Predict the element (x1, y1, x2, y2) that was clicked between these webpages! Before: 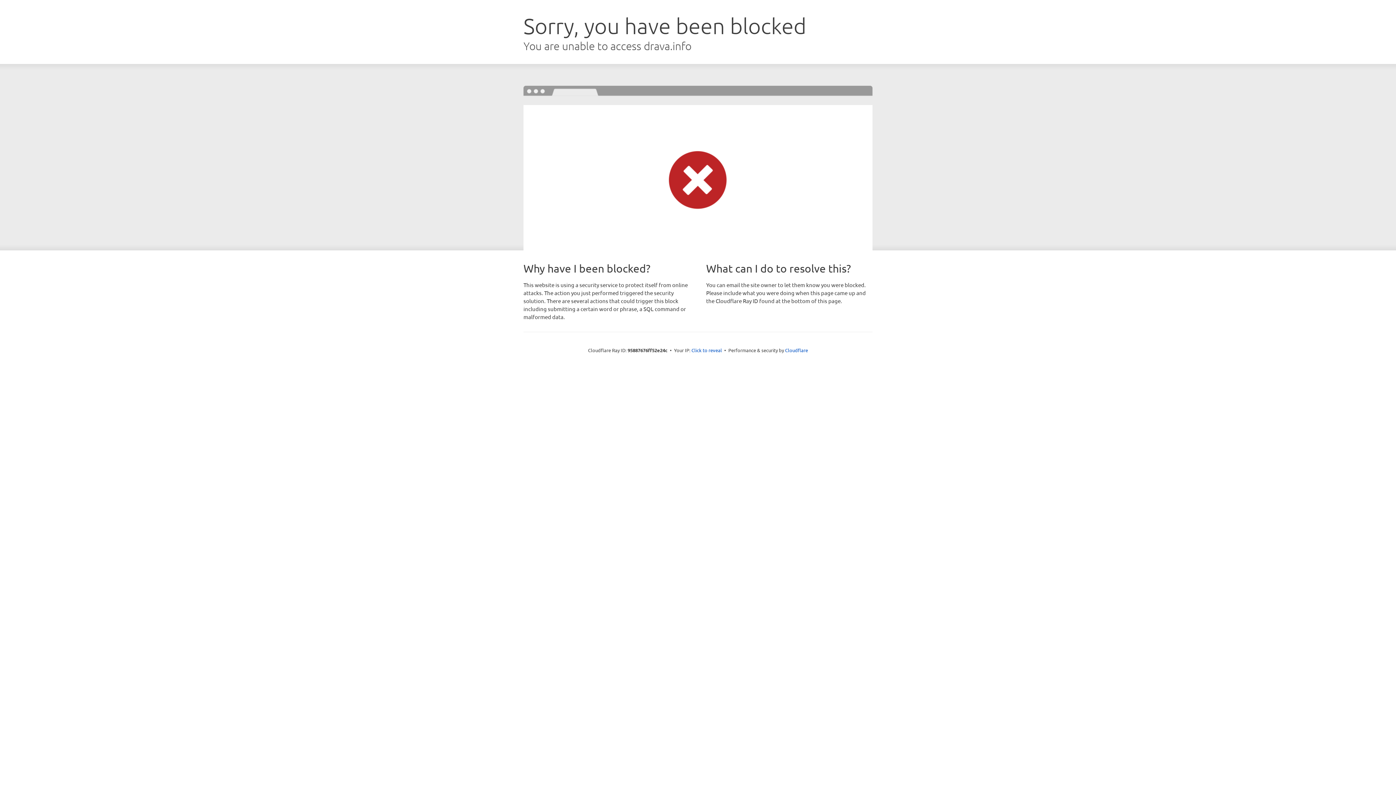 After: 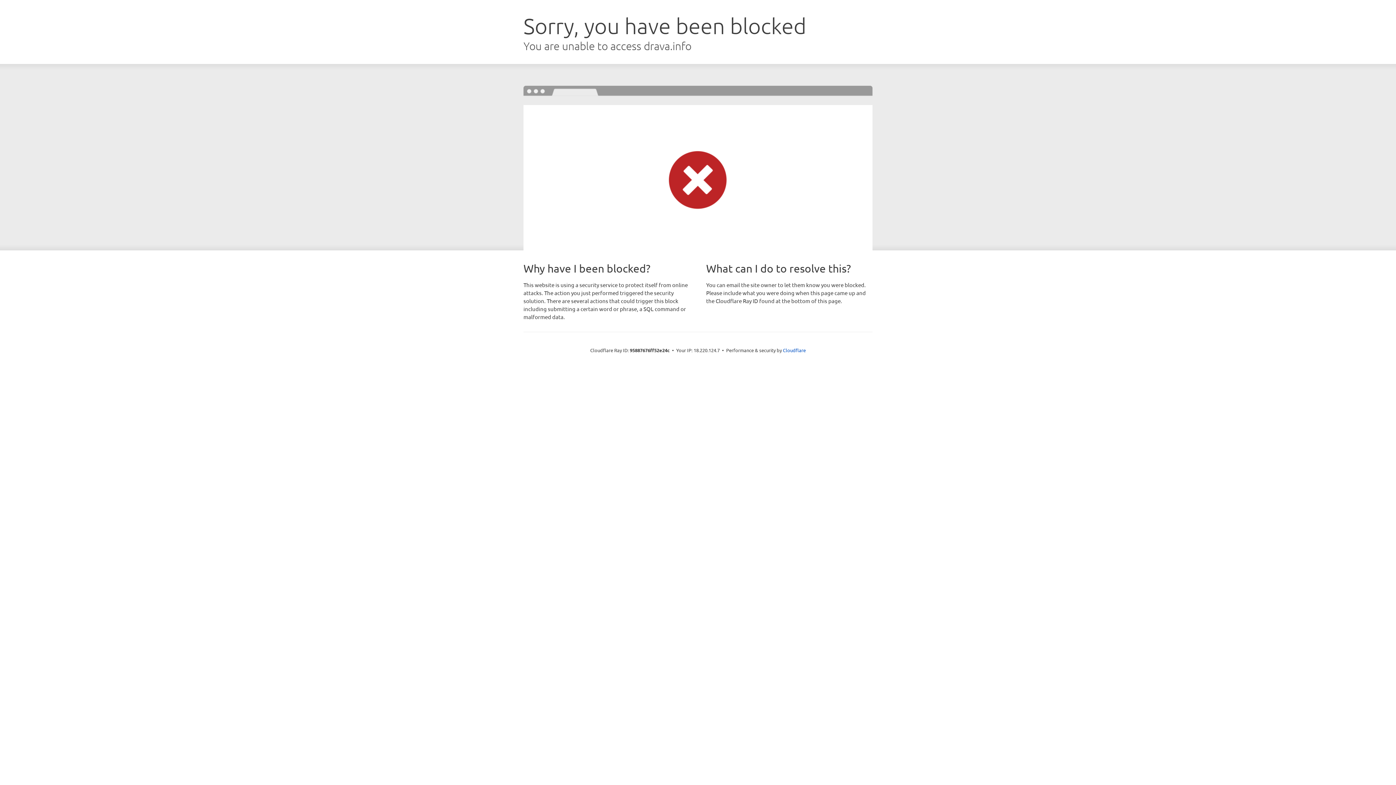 Action: label: Click to reveal bbox: (691, 346, 722, 353)